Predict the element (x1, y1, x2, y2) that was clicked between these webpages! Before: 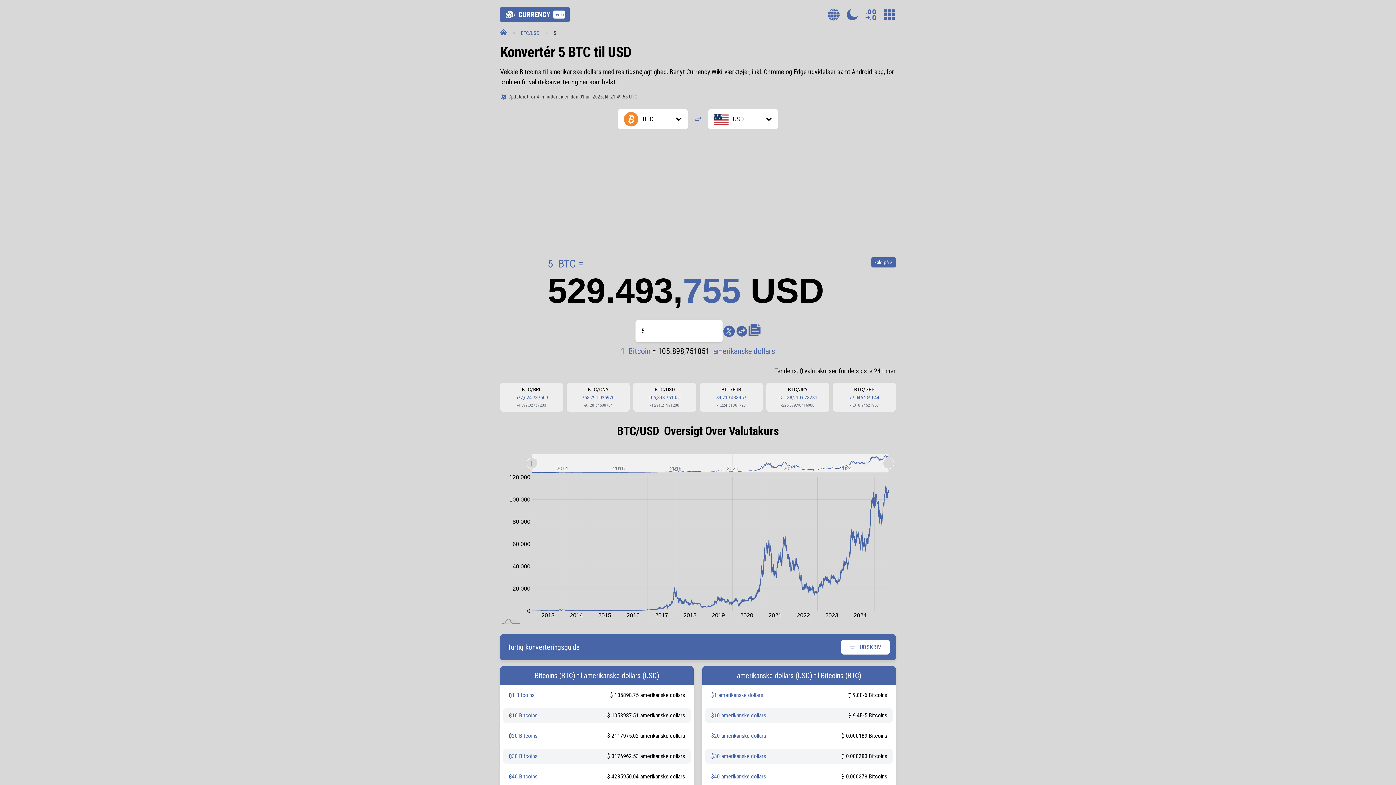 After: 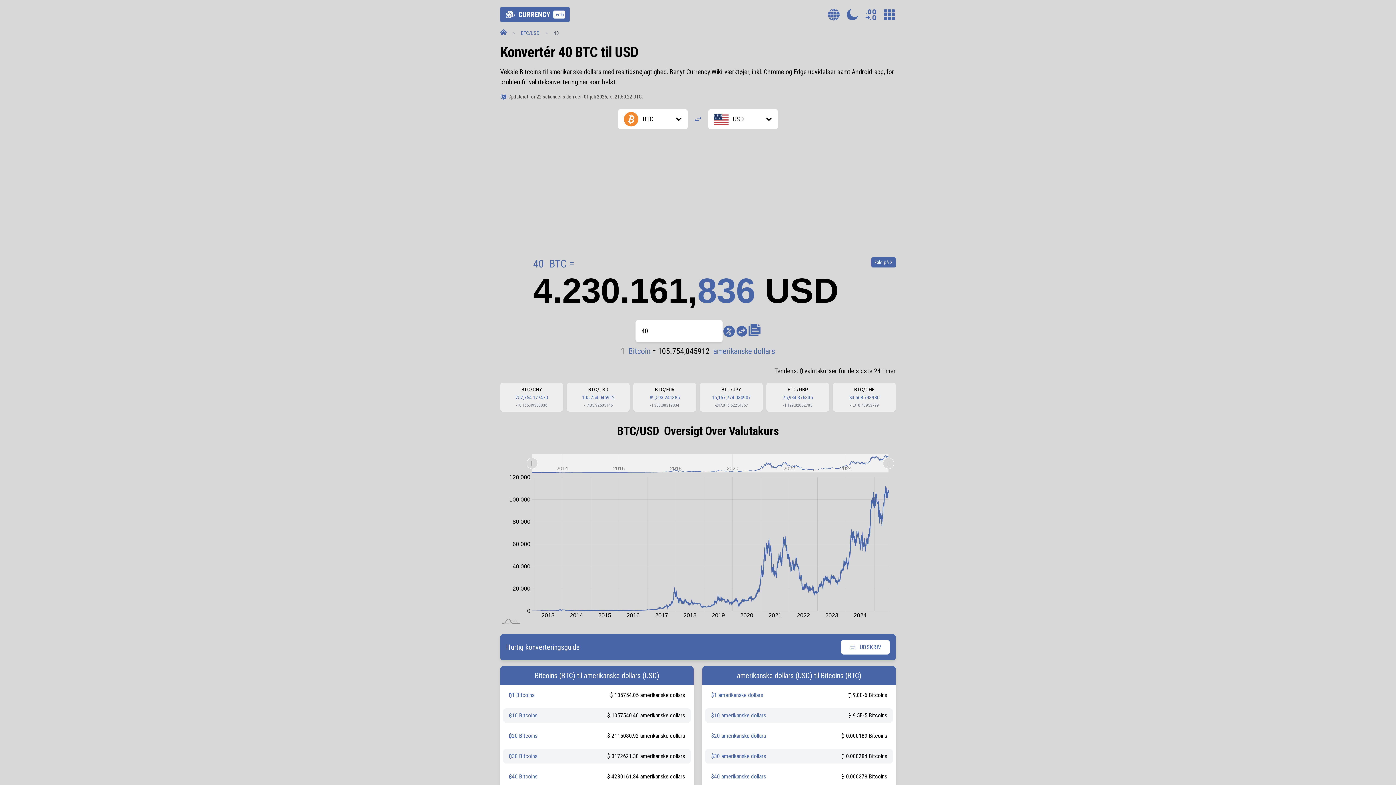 Action: bbox: (509, 773, 537, 780) label: ₿40 Bitcoins